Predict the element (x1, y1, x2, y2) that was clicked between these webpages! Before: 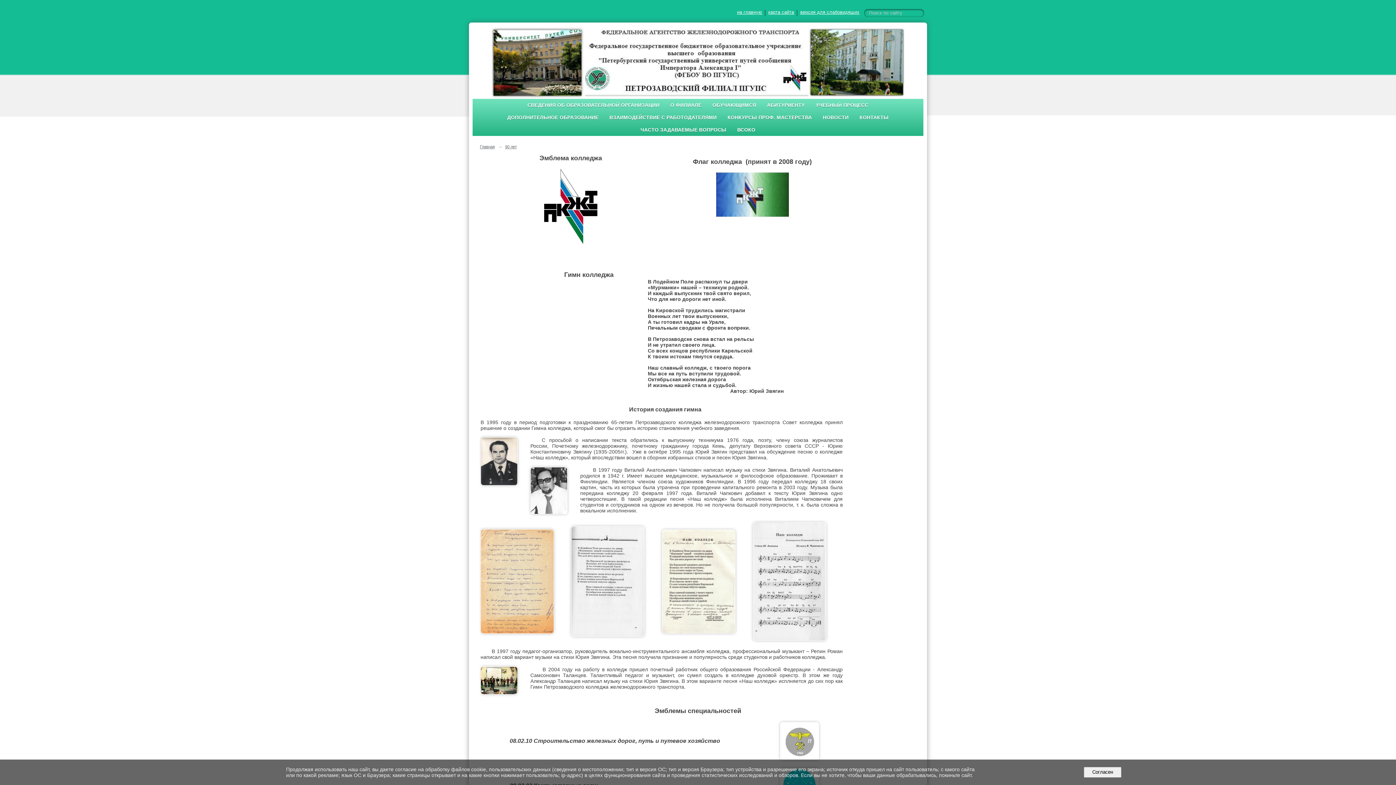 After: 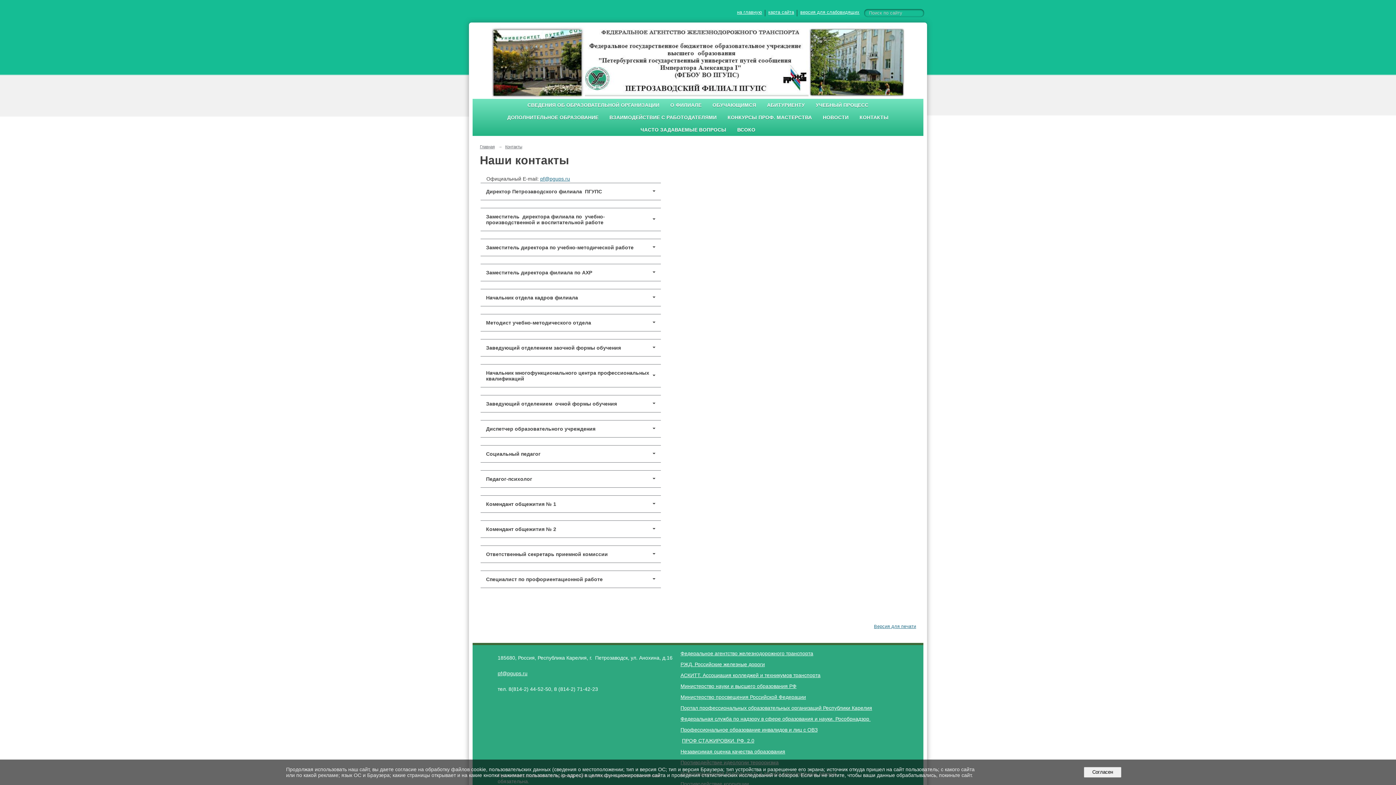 Action: bbox: (854, 111, 894, 123) label: КОНТАКТЫ